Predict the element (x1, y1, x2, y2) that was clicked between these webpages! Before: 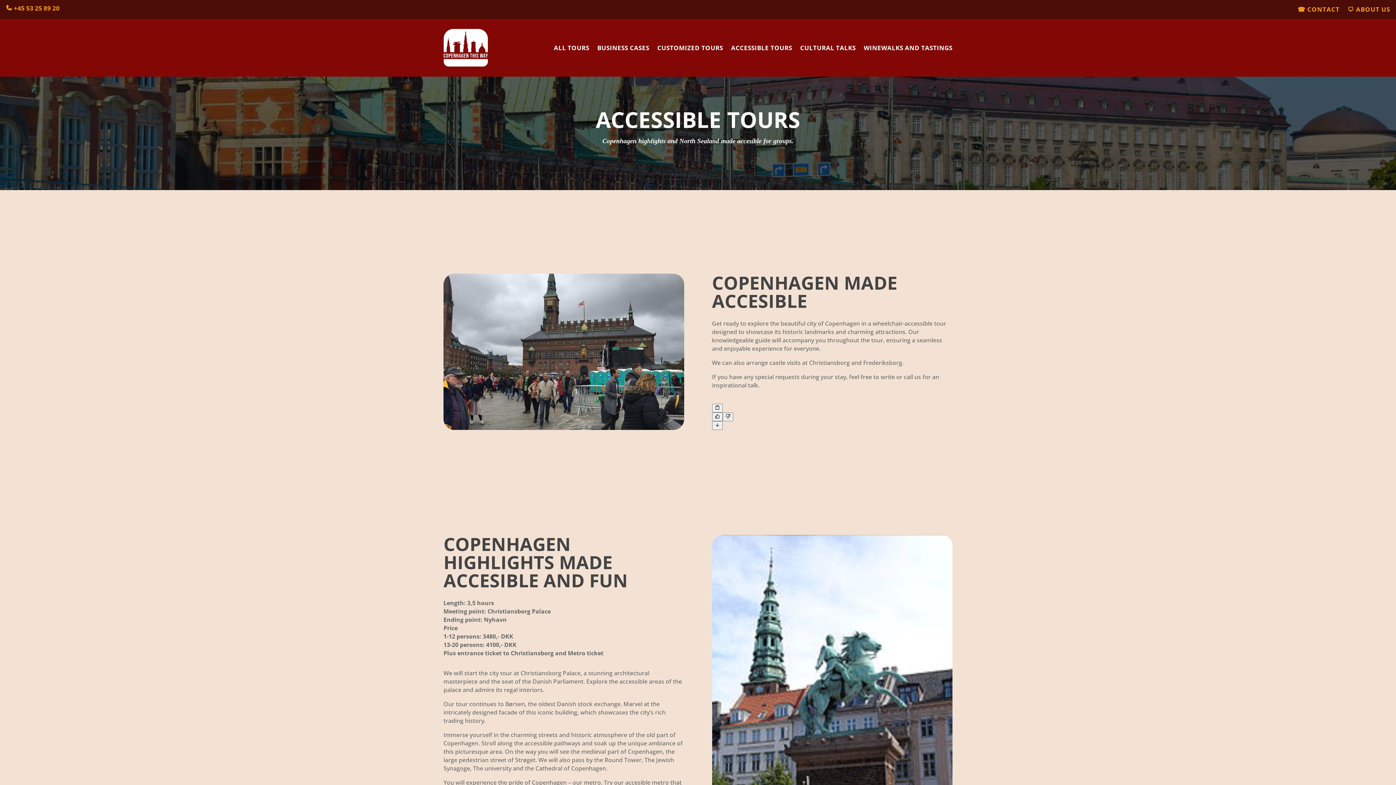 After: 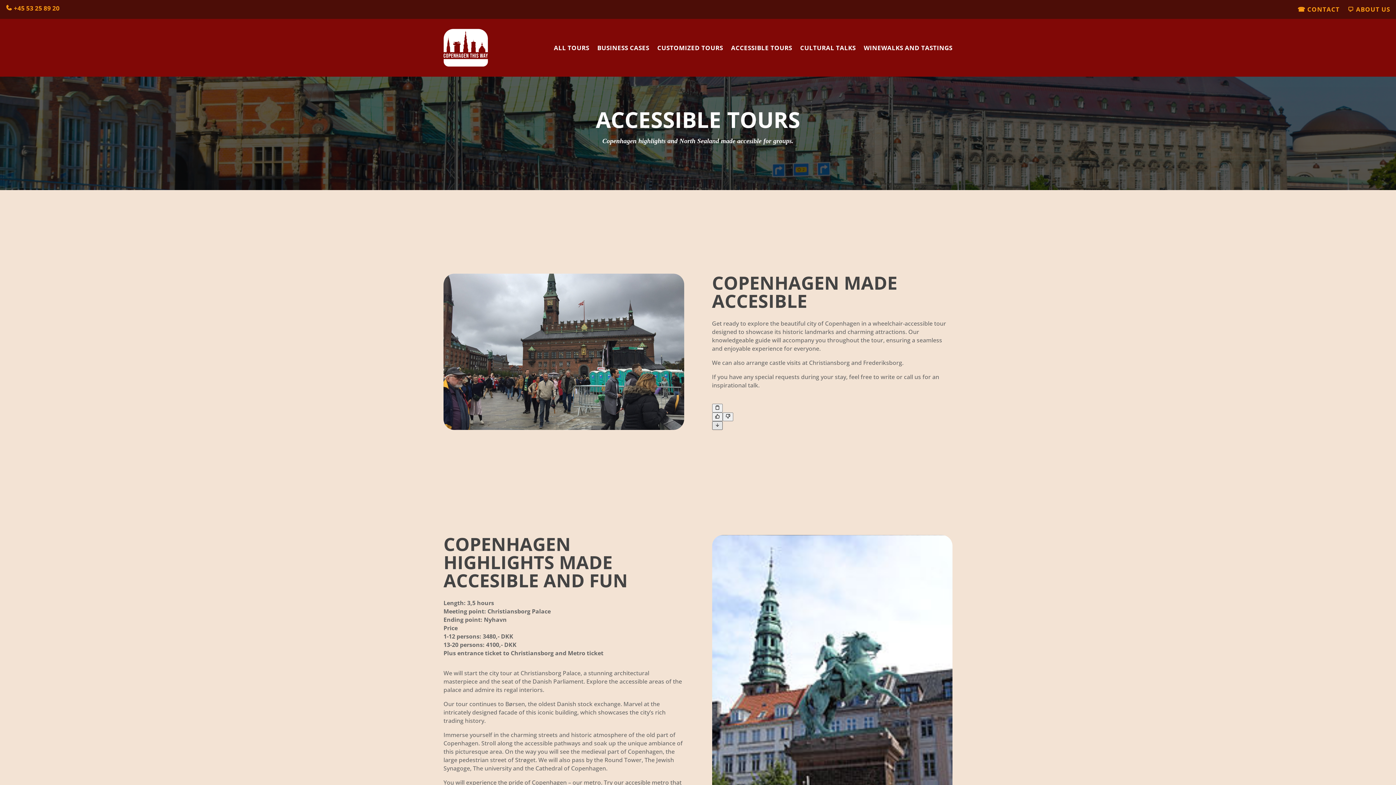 Action: bbox: (712, 421, 722, 430)